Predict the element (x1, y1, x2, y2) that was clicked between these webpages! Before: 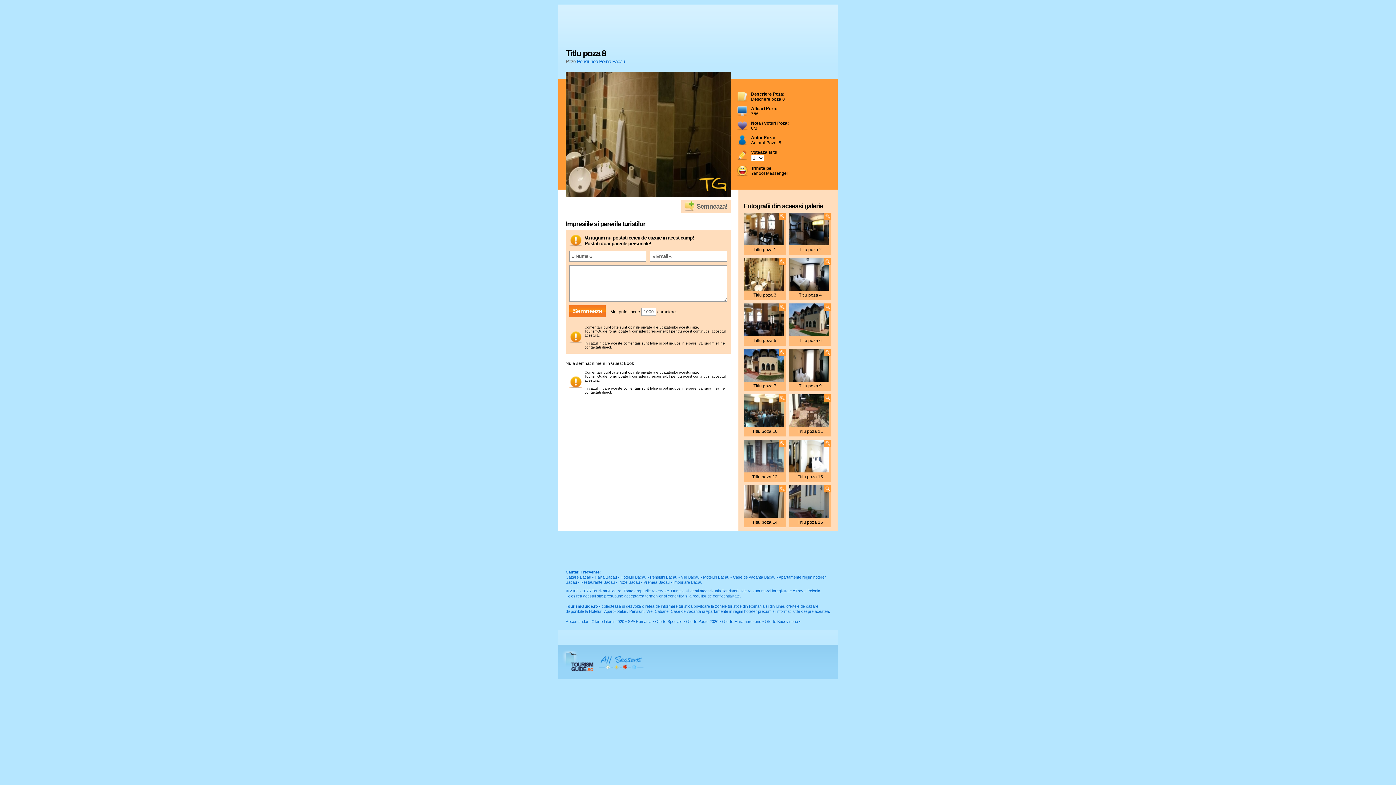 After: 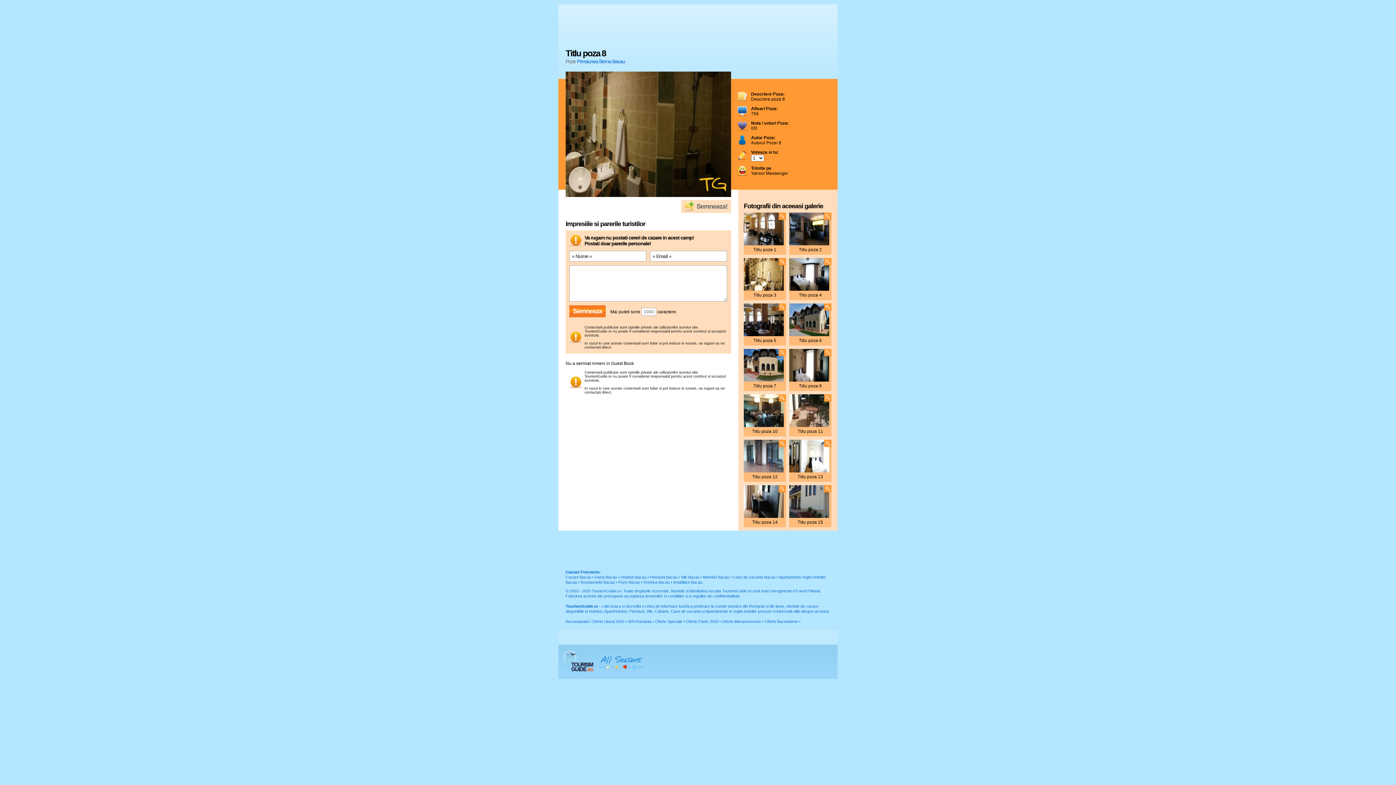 Action: bbox: (597, 650, 645, 673) label: All Seasons